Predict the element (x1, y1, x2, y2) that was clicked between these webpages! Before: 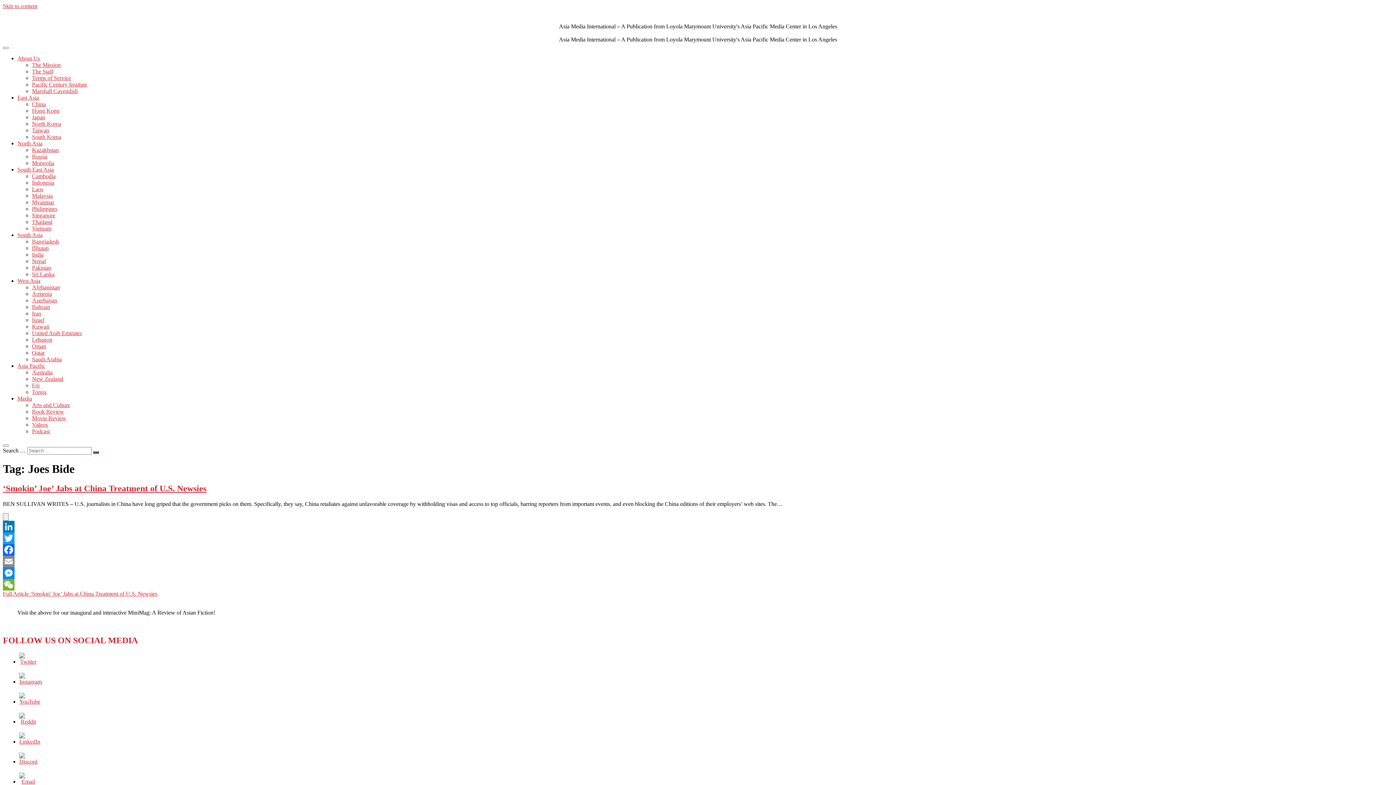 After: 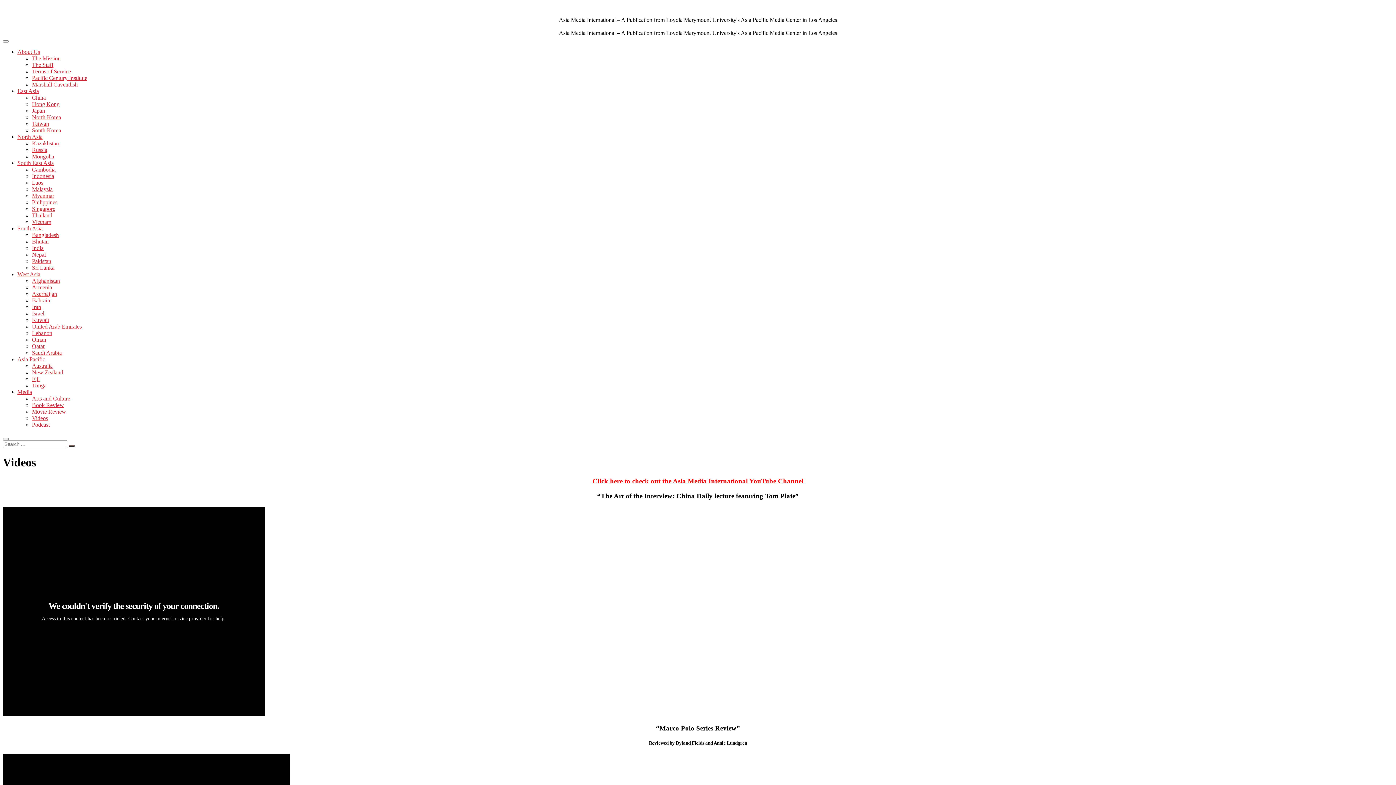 Action: label: Videos bbox: (32, 421, 48, 427)